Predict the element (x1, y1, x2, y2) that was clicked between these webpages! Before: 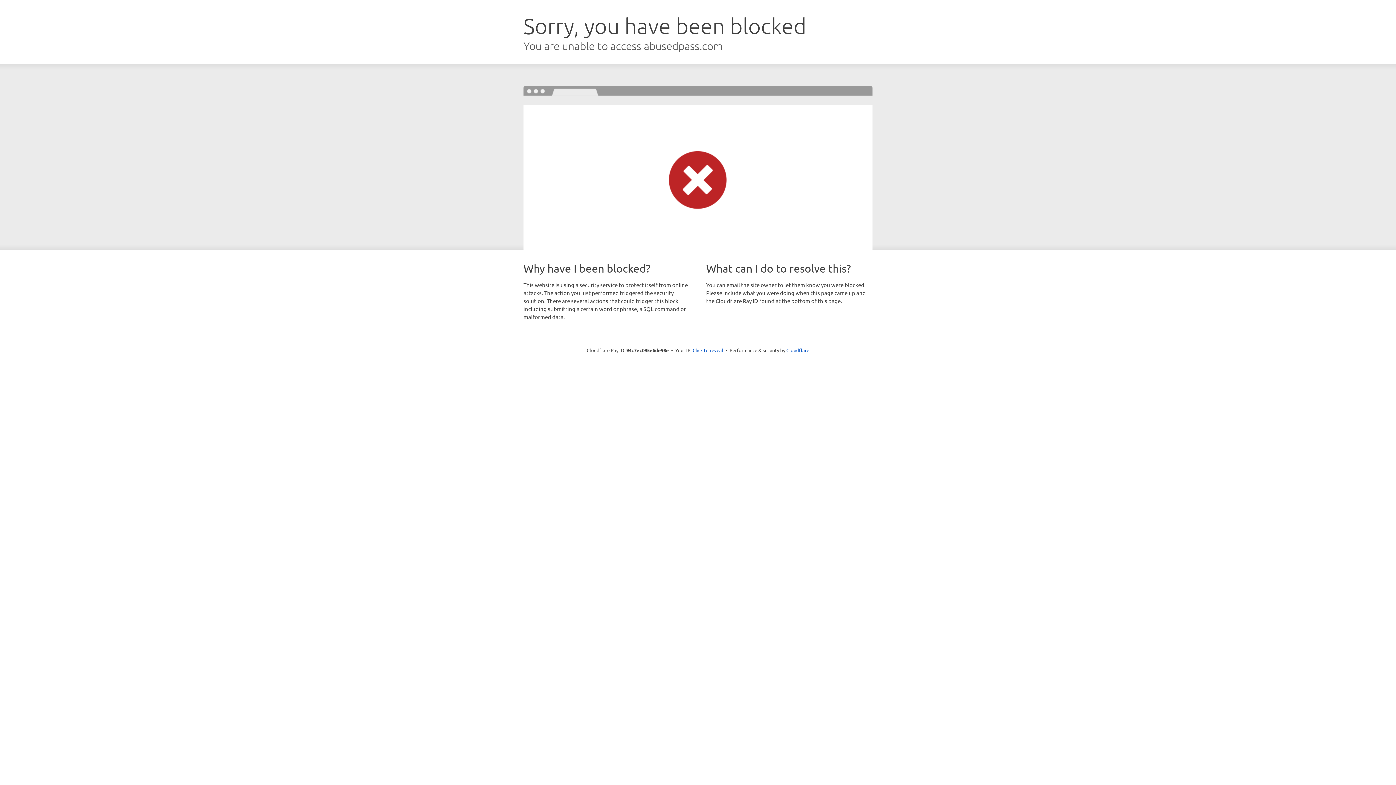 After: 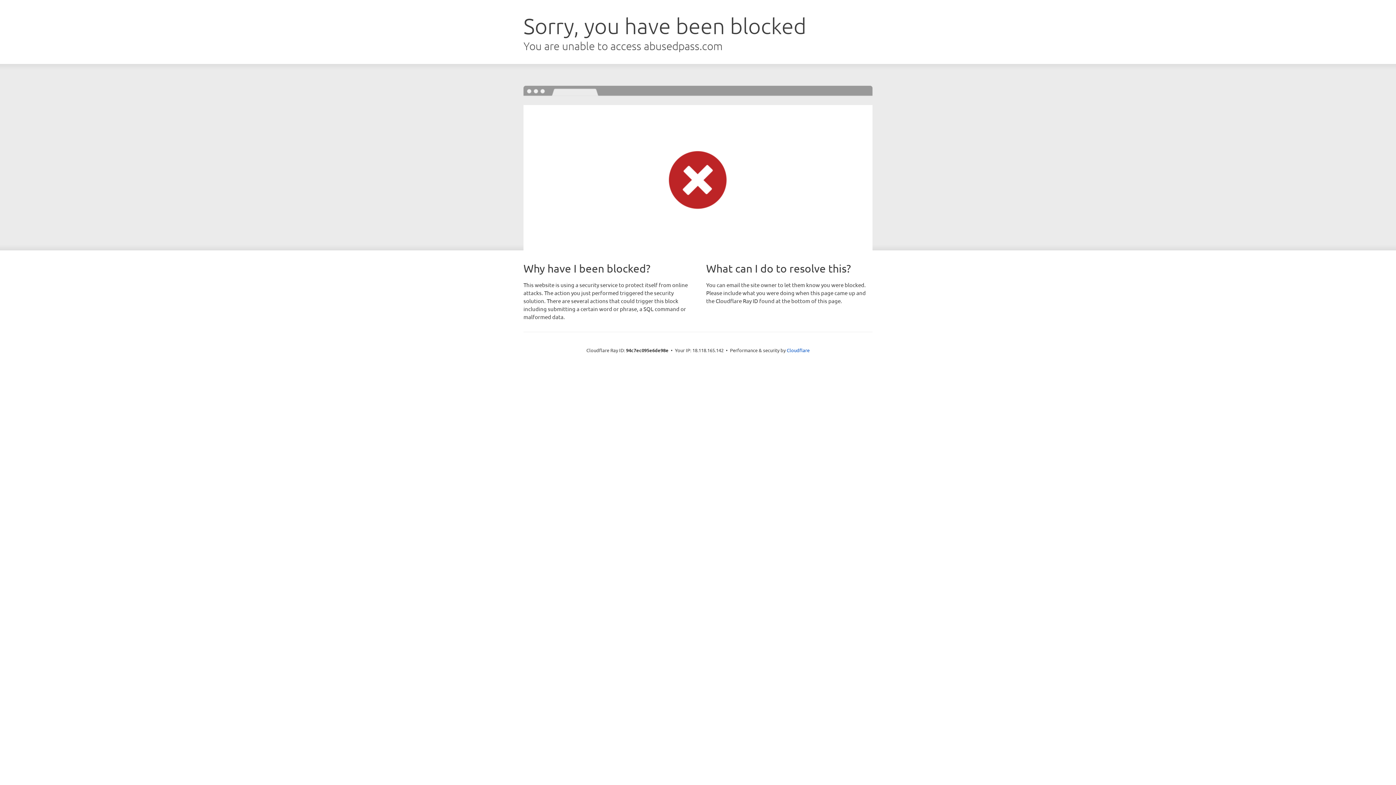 Action: bbox: (692, 346, 723, 353) label: Click to reveal